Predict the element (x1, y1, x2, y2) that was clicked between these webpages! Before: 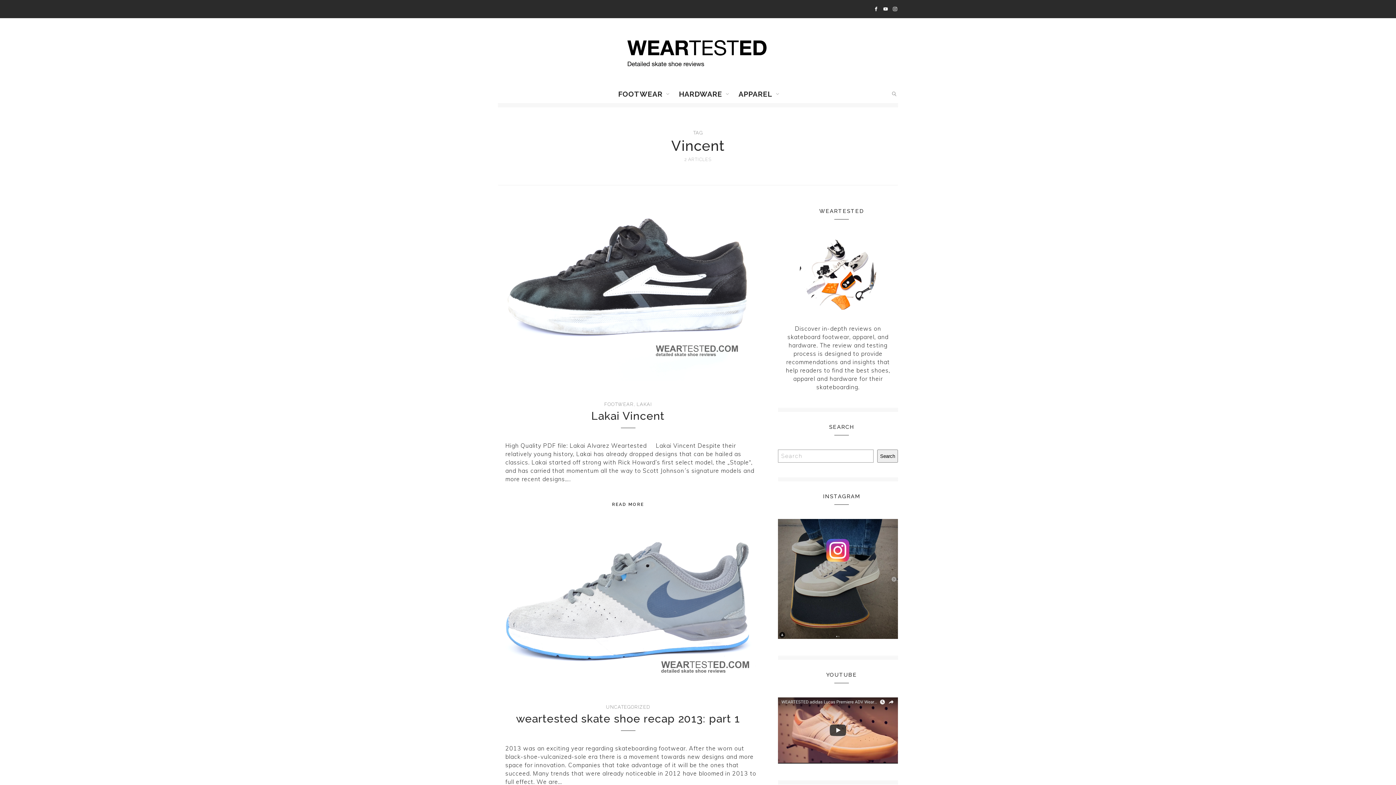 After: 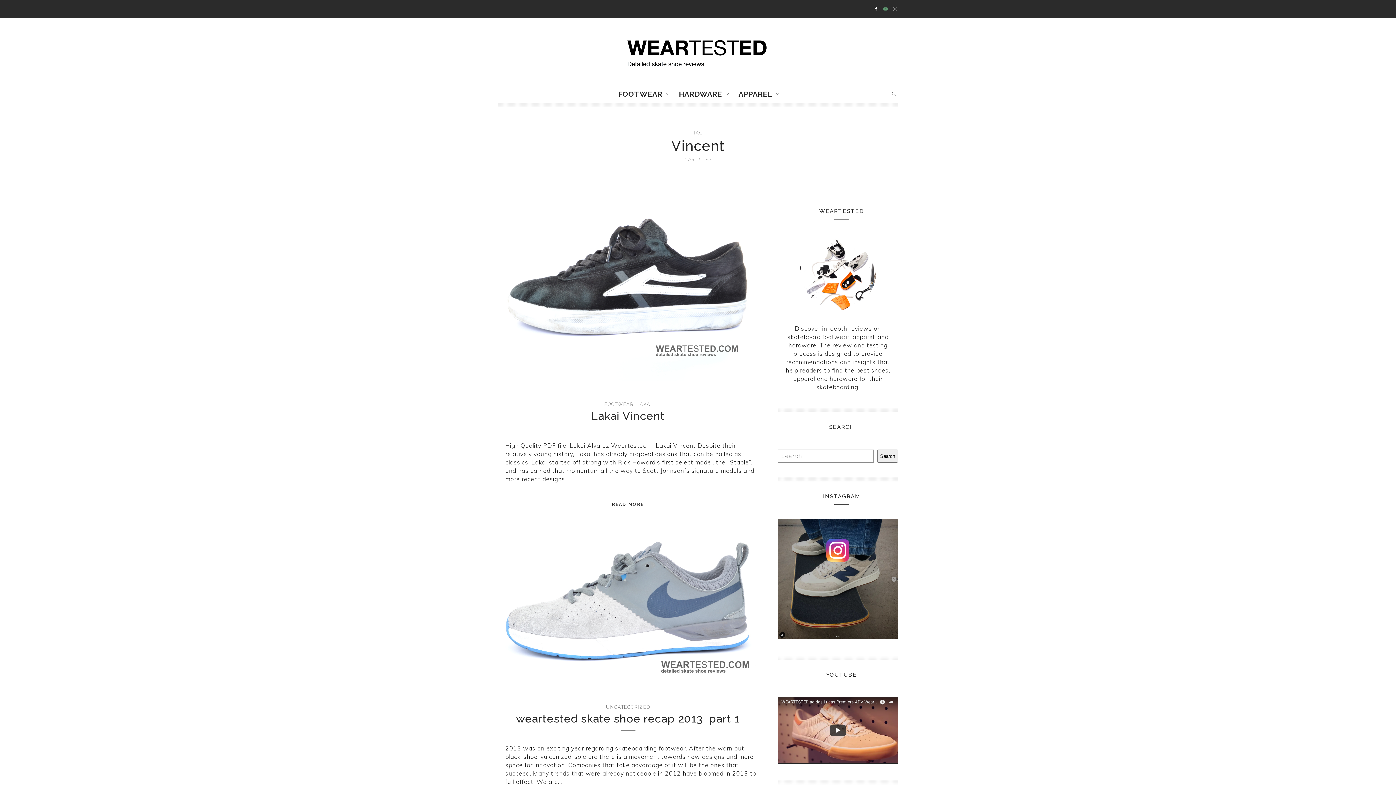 Action: bbox: (882, 5, 889, 12)